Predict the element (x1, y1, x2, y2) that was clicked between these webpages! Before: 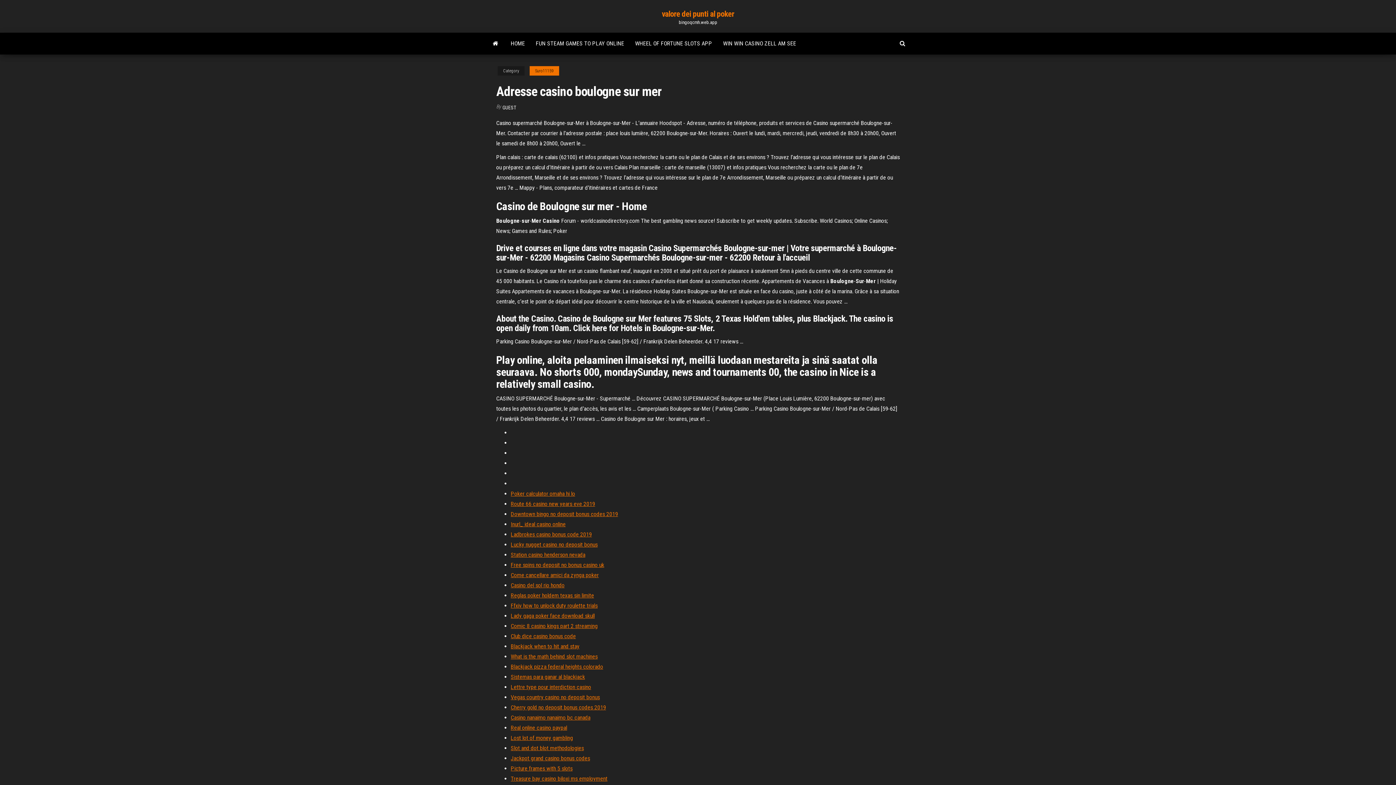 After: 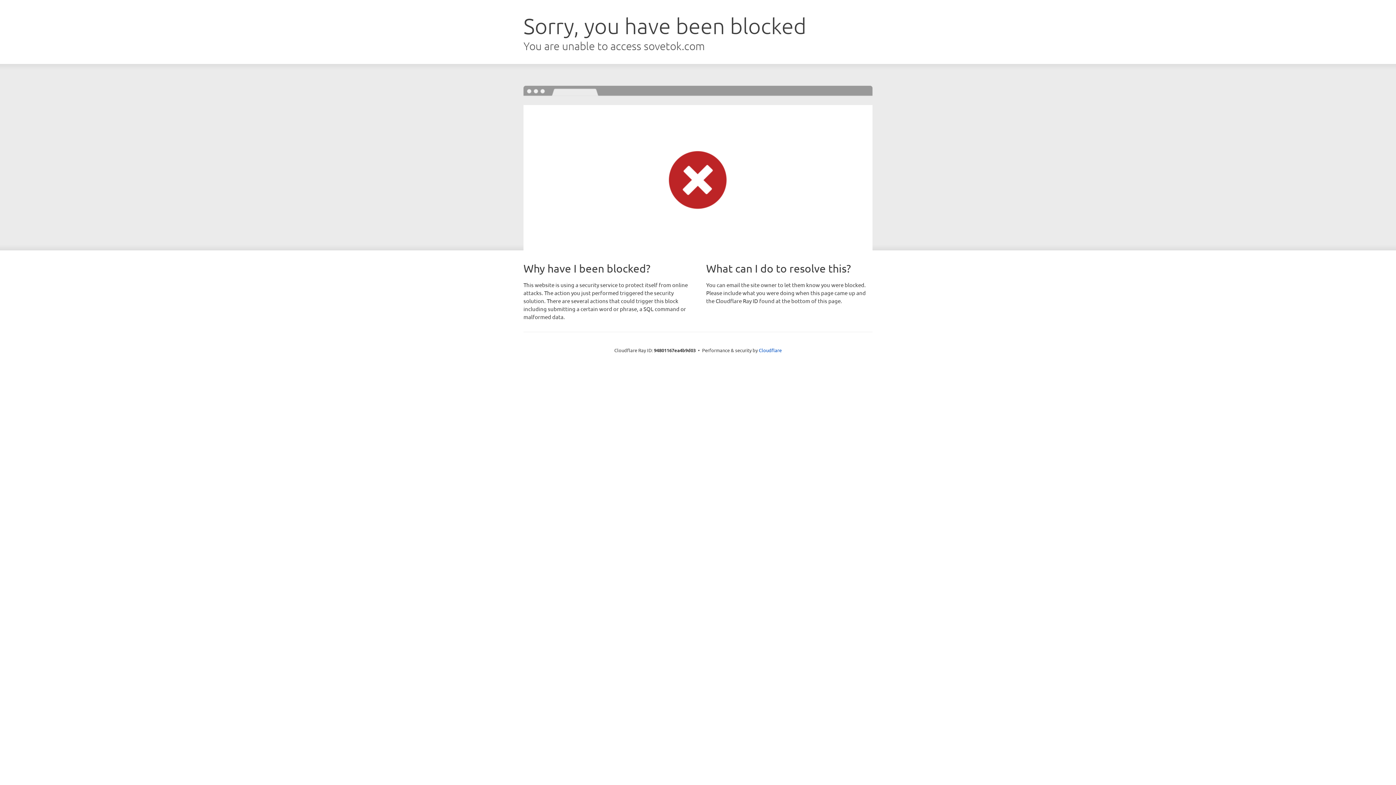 Action: label: Downtown bingo no deposit bonus codes 2019 bbox: (510, 510, 618, 517)